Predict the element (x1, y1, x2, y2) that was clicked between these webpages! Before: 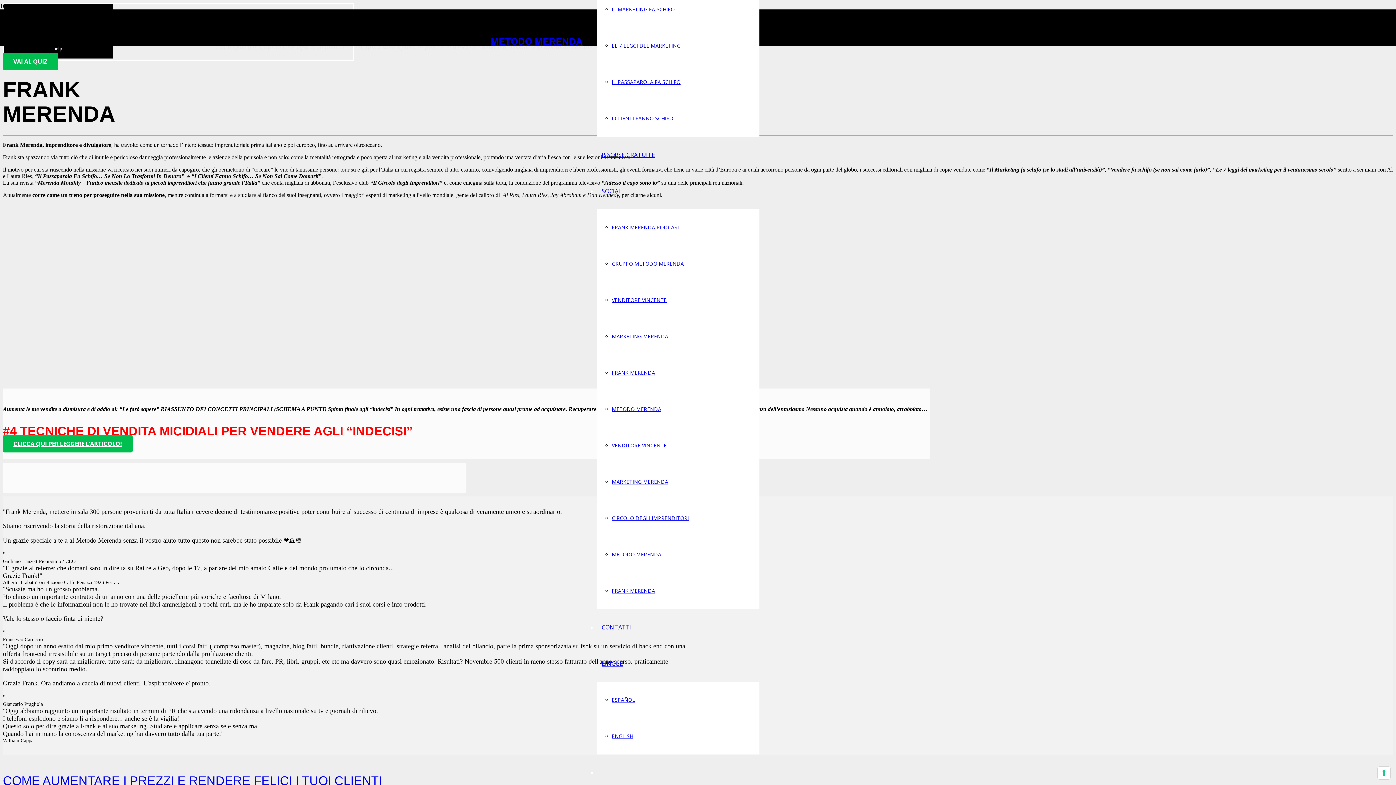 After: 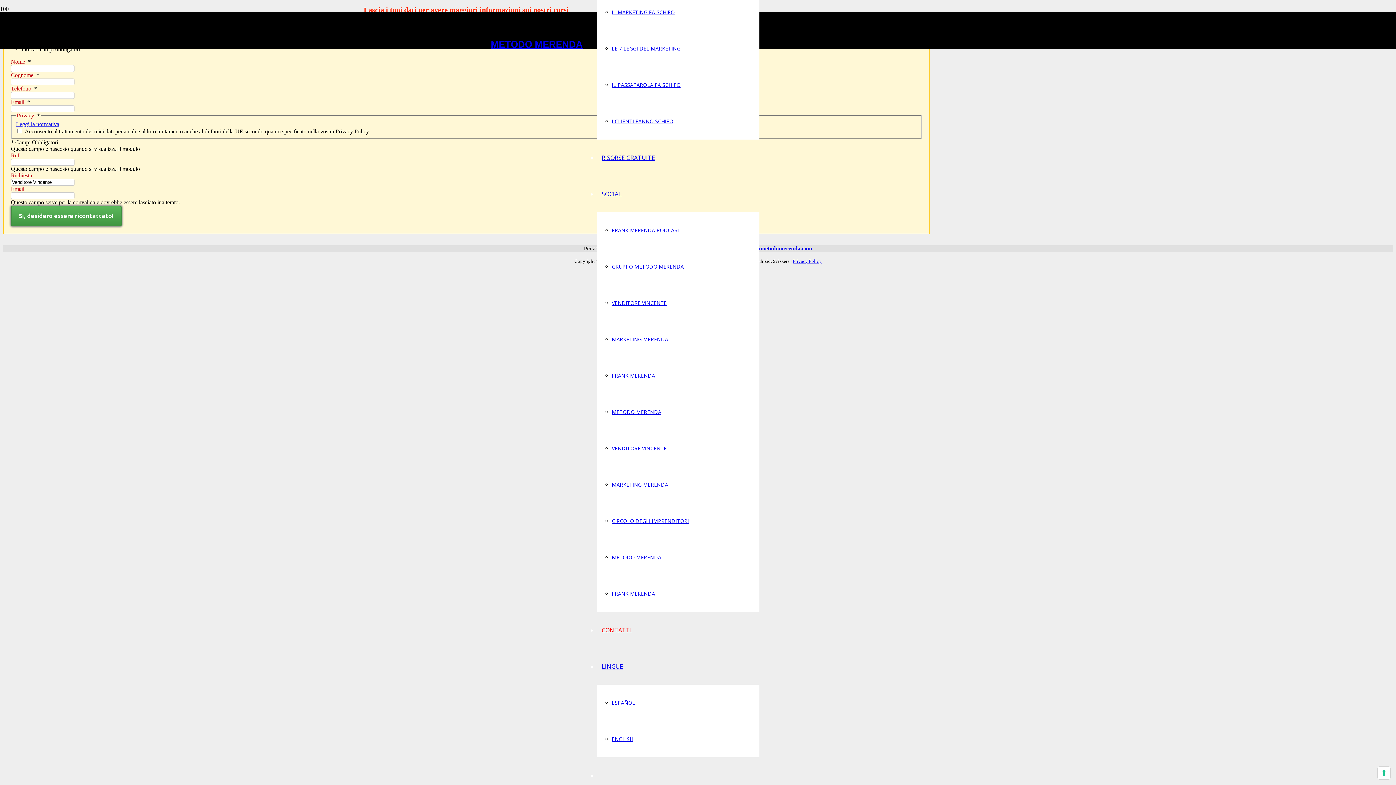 Action: bbox: (597, 623, 636, 631) label: CONTATTI